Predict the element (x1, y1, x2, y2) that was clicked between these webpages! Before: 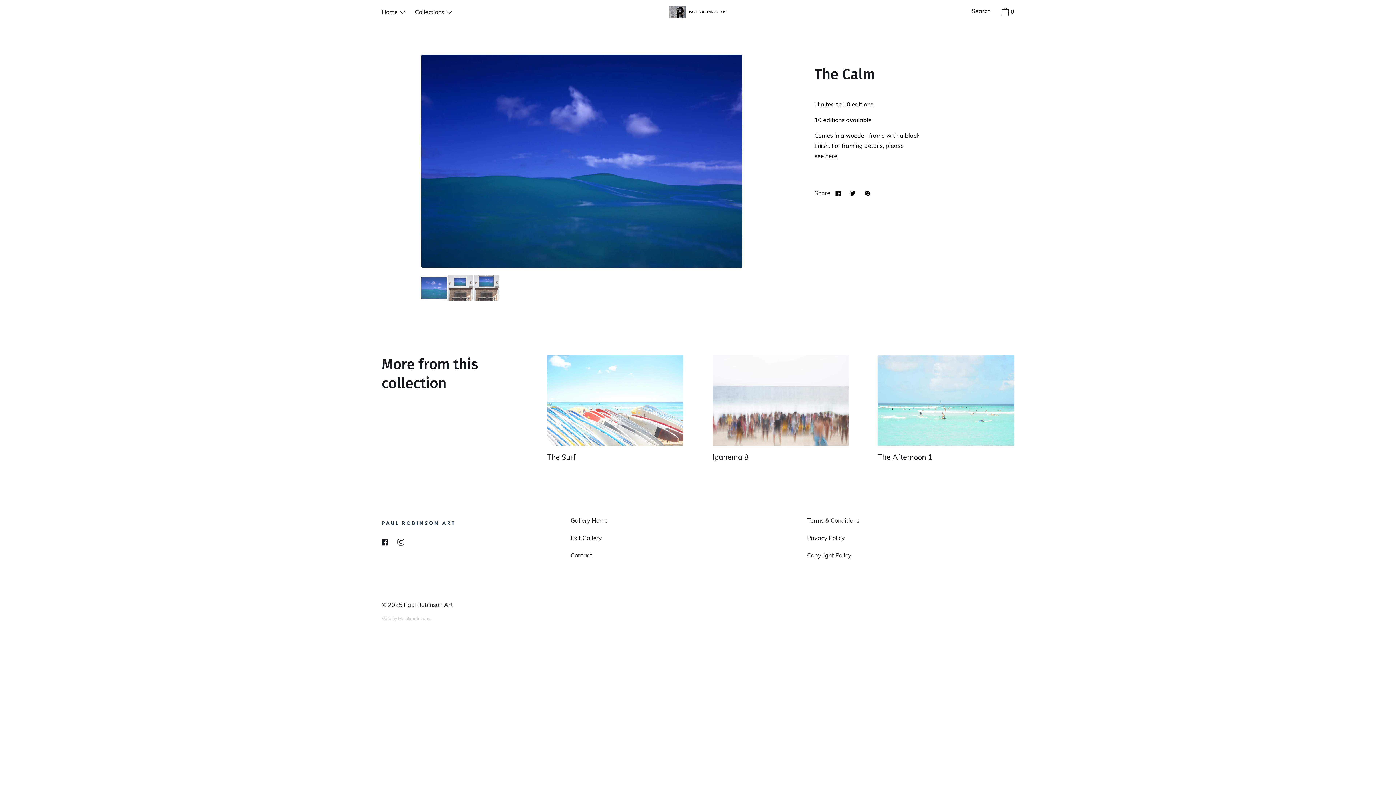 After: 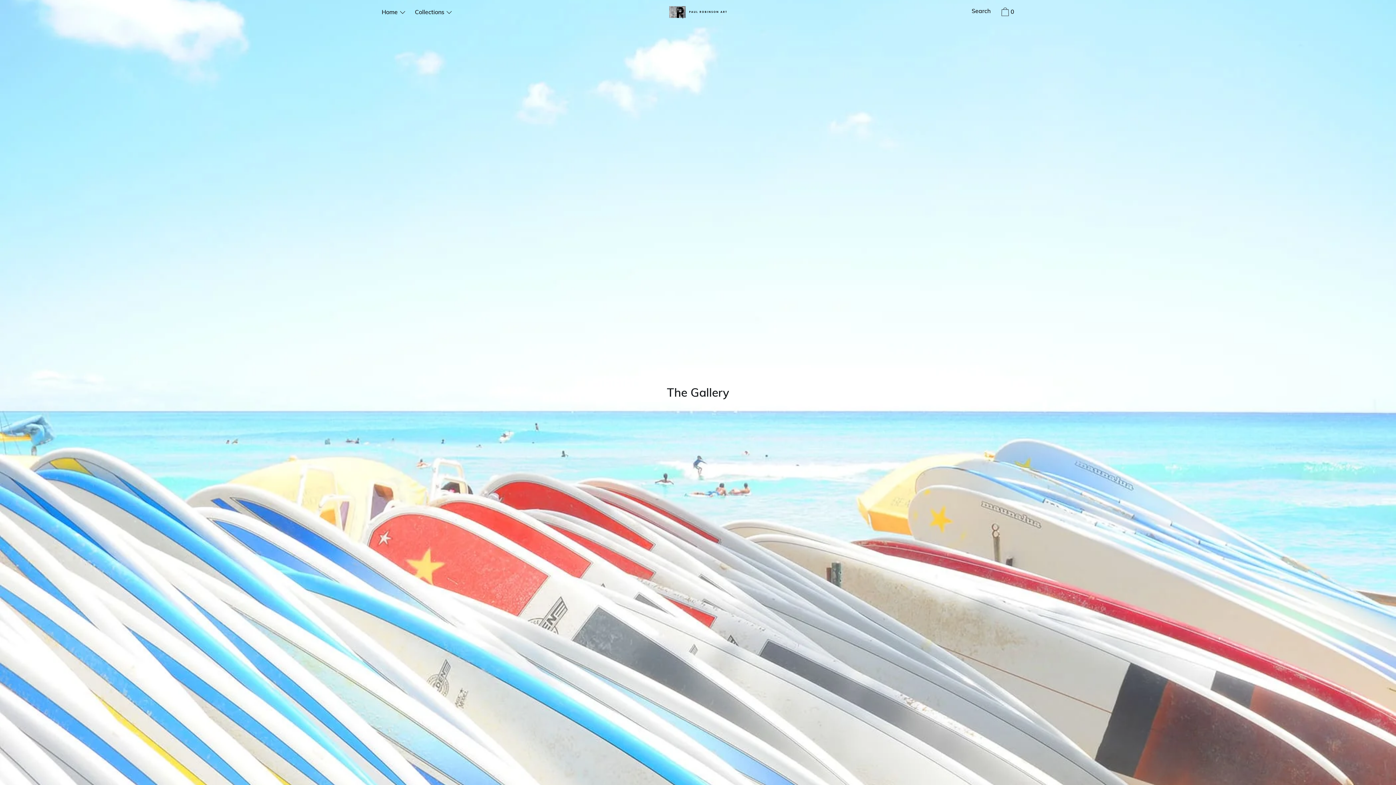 Action: bbox: (404, 601, 453, 608) label: Paul Robinson Art